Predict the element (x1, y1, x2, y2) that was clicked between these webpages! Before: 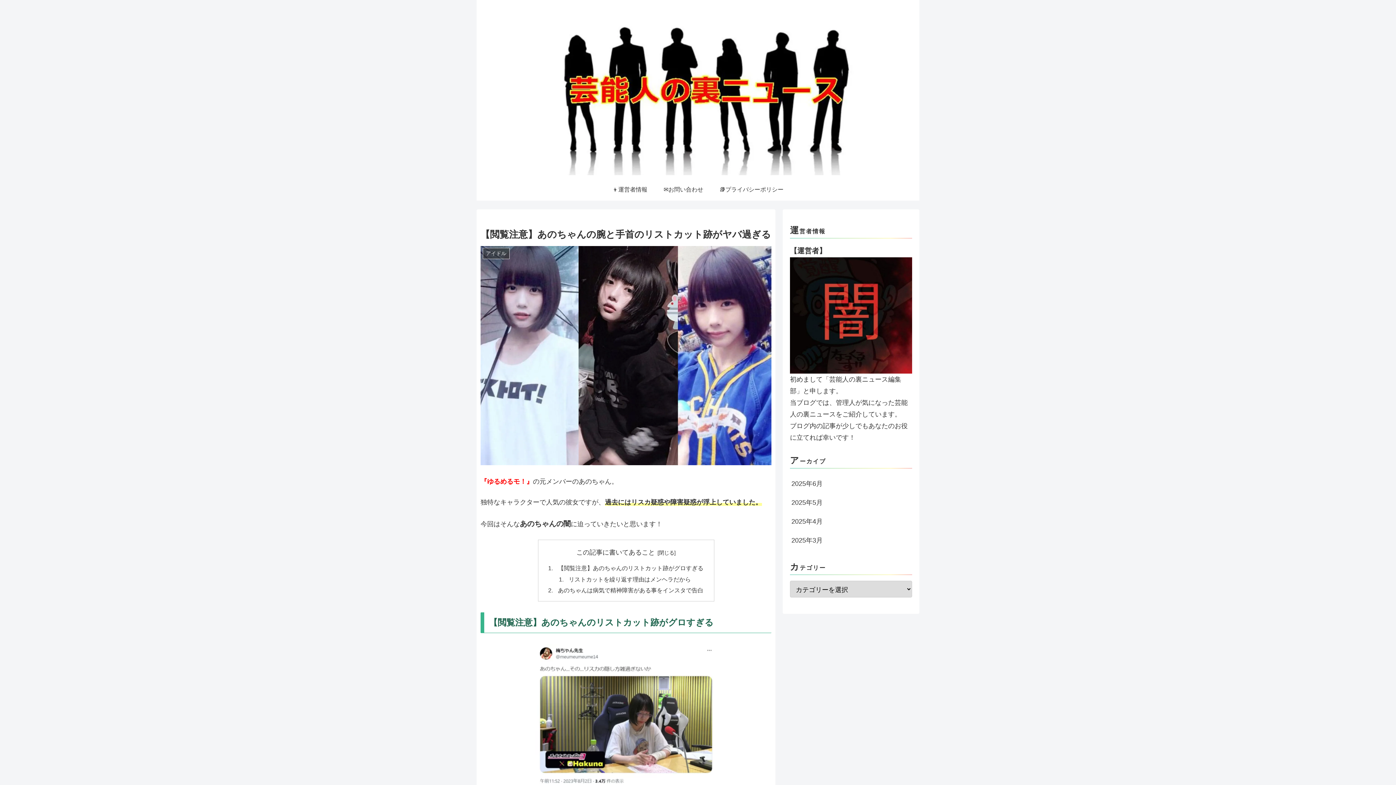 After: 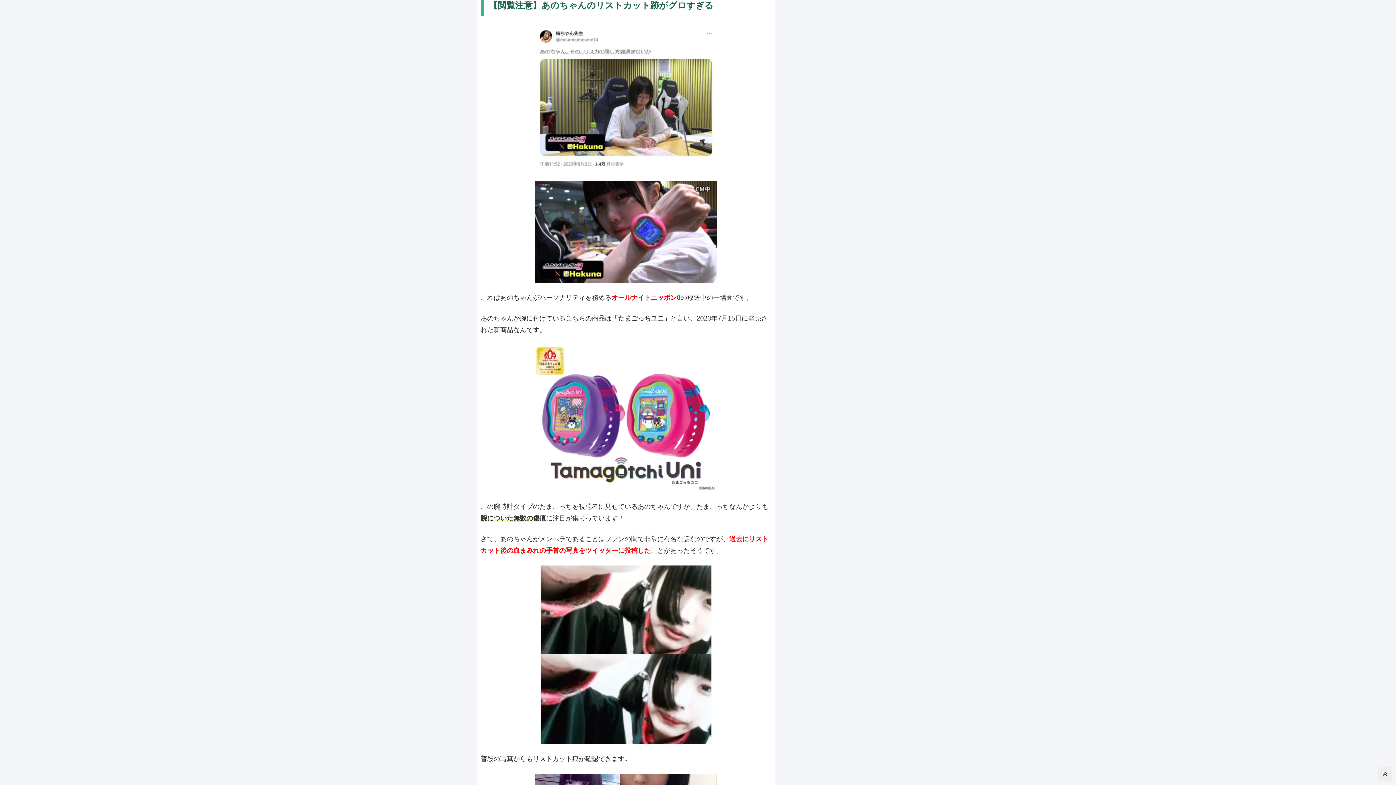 Action: label: 【閲覧注意】あのちゃんのリストカット跡がグロすぎる bbox: (558, 565, 703, 571)